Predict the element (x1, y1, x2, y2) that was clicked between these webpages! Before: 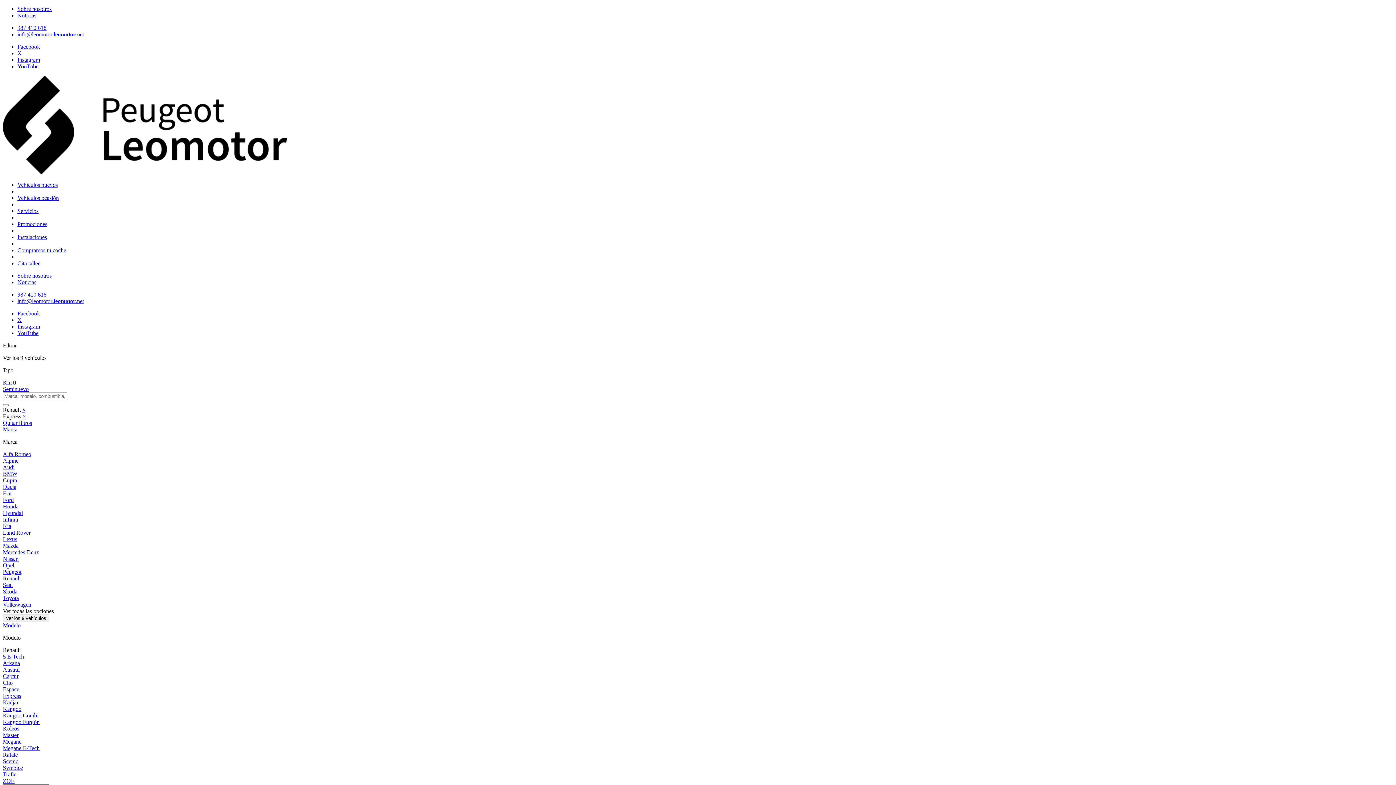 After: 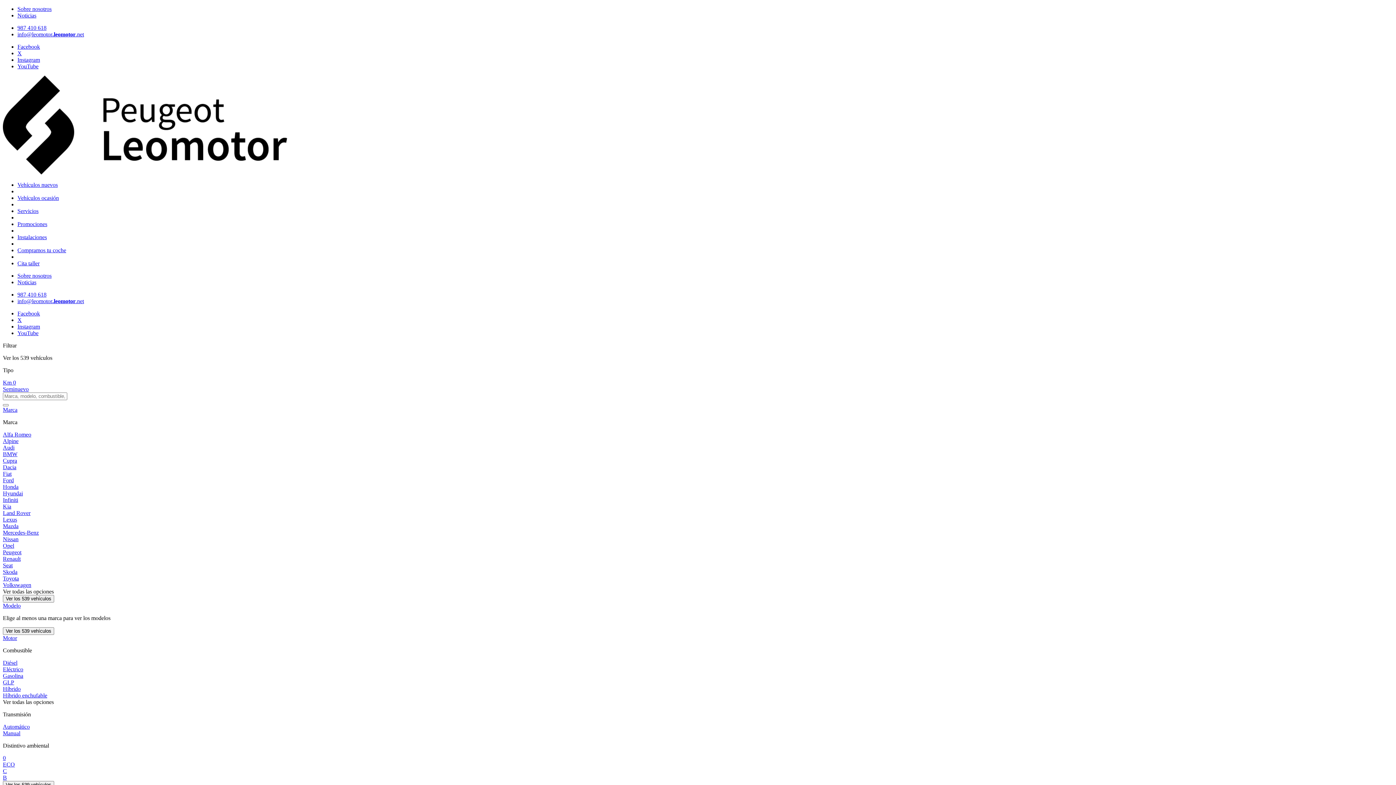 Action: bbox: (2, 536, 17, 542) label: Lexus